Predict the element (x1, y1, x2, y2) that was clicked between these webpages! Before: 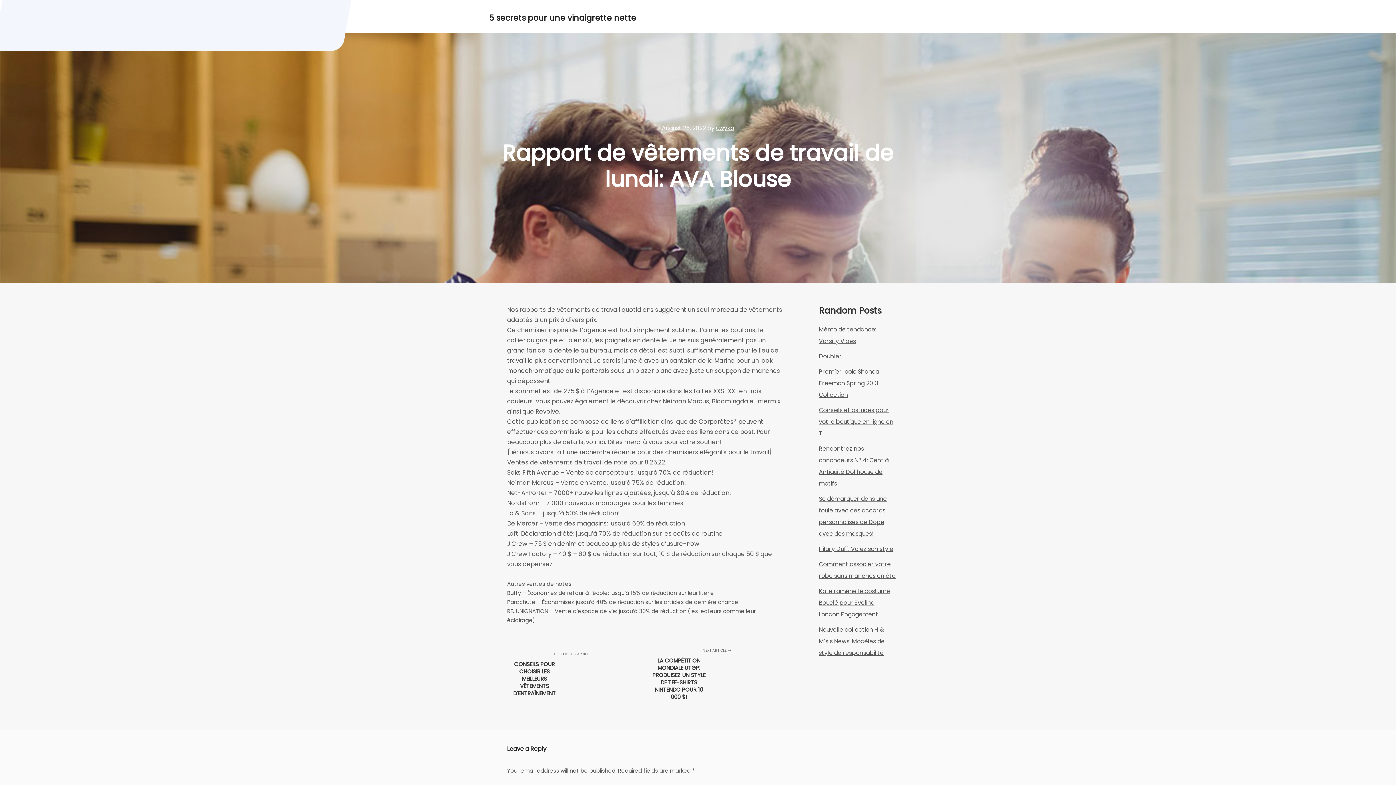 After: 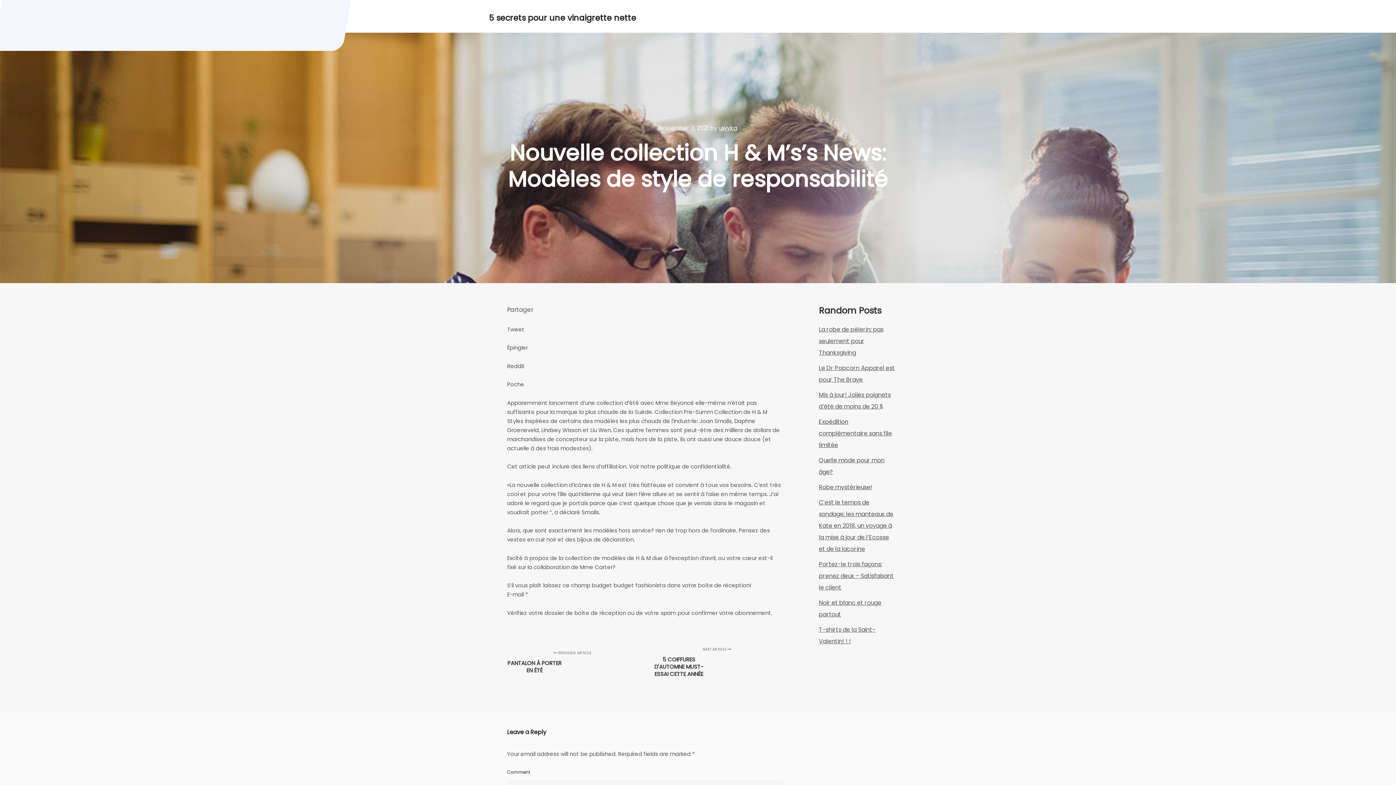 Action: label: Nouvelle collection H & M’s’s News: Modèles de style de responsabilité bbox: (819, 625, 884, 657)